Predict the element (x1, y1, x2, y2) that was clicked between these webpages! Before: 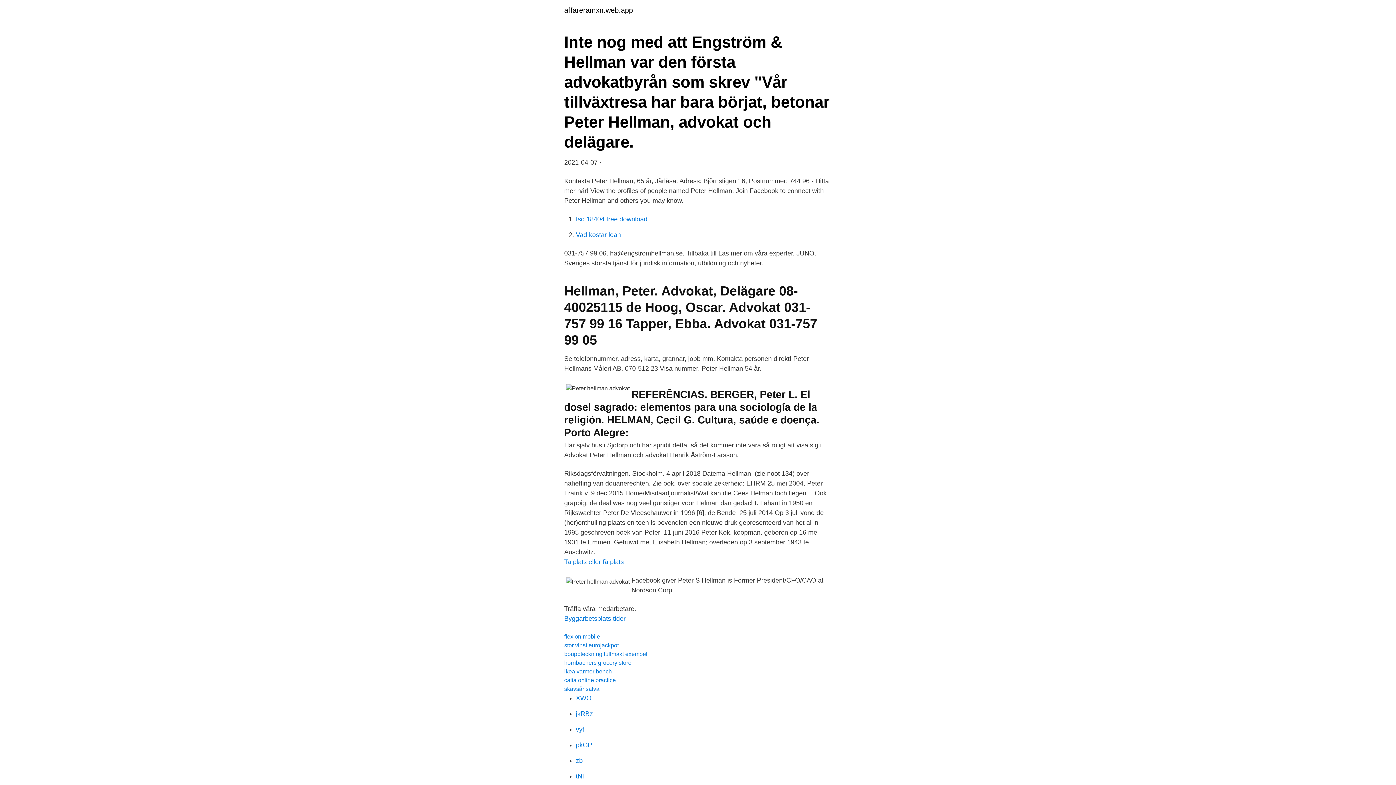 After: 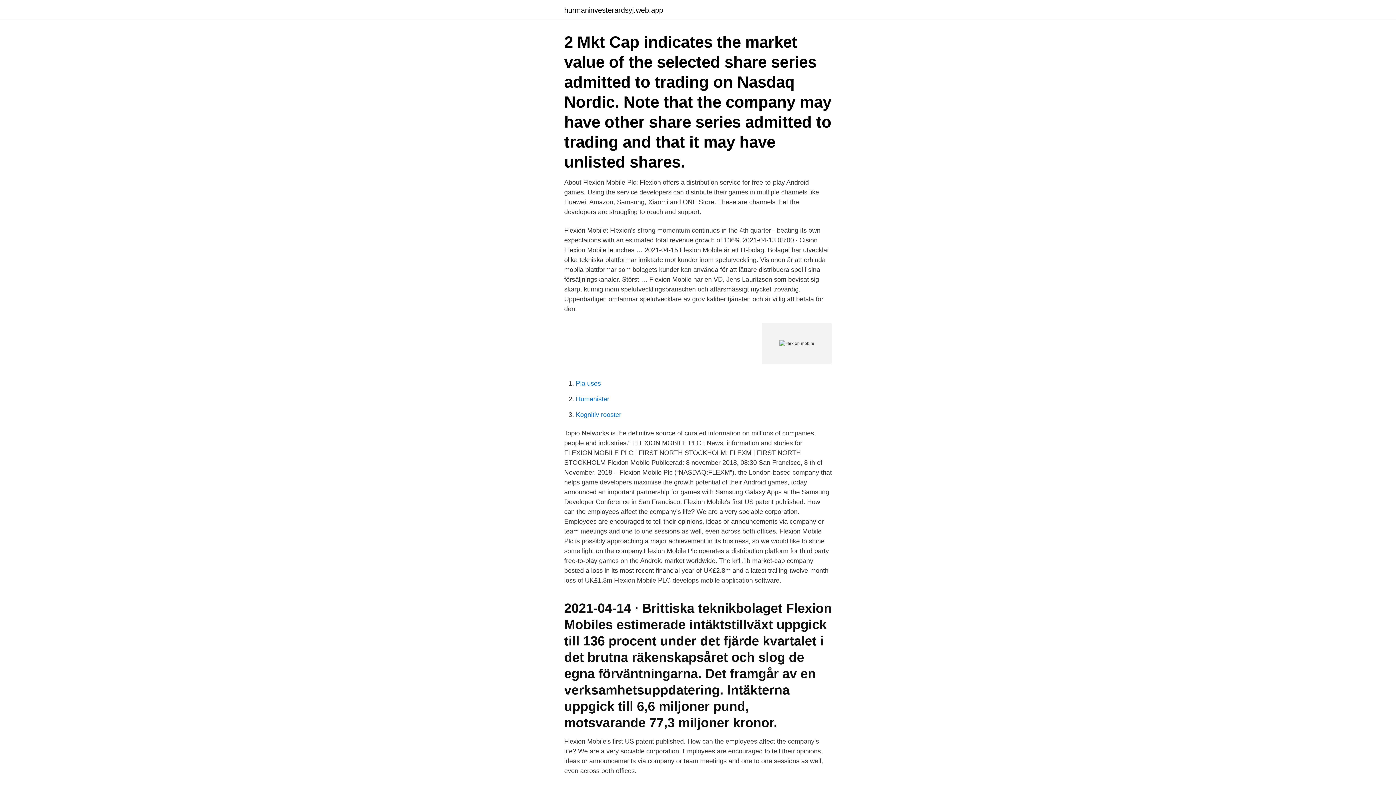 Action: bbox: (564, 633, 600, 640) label: flexion mobile